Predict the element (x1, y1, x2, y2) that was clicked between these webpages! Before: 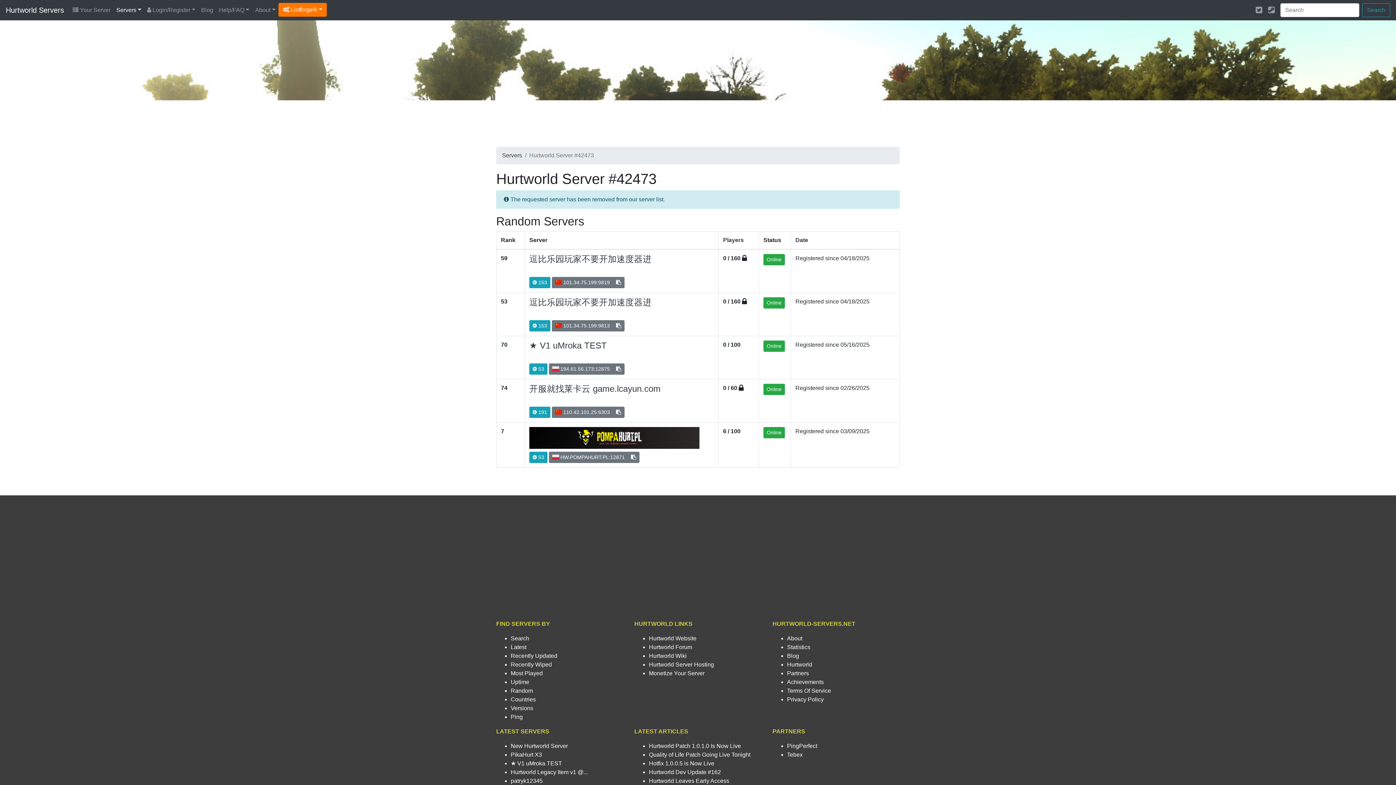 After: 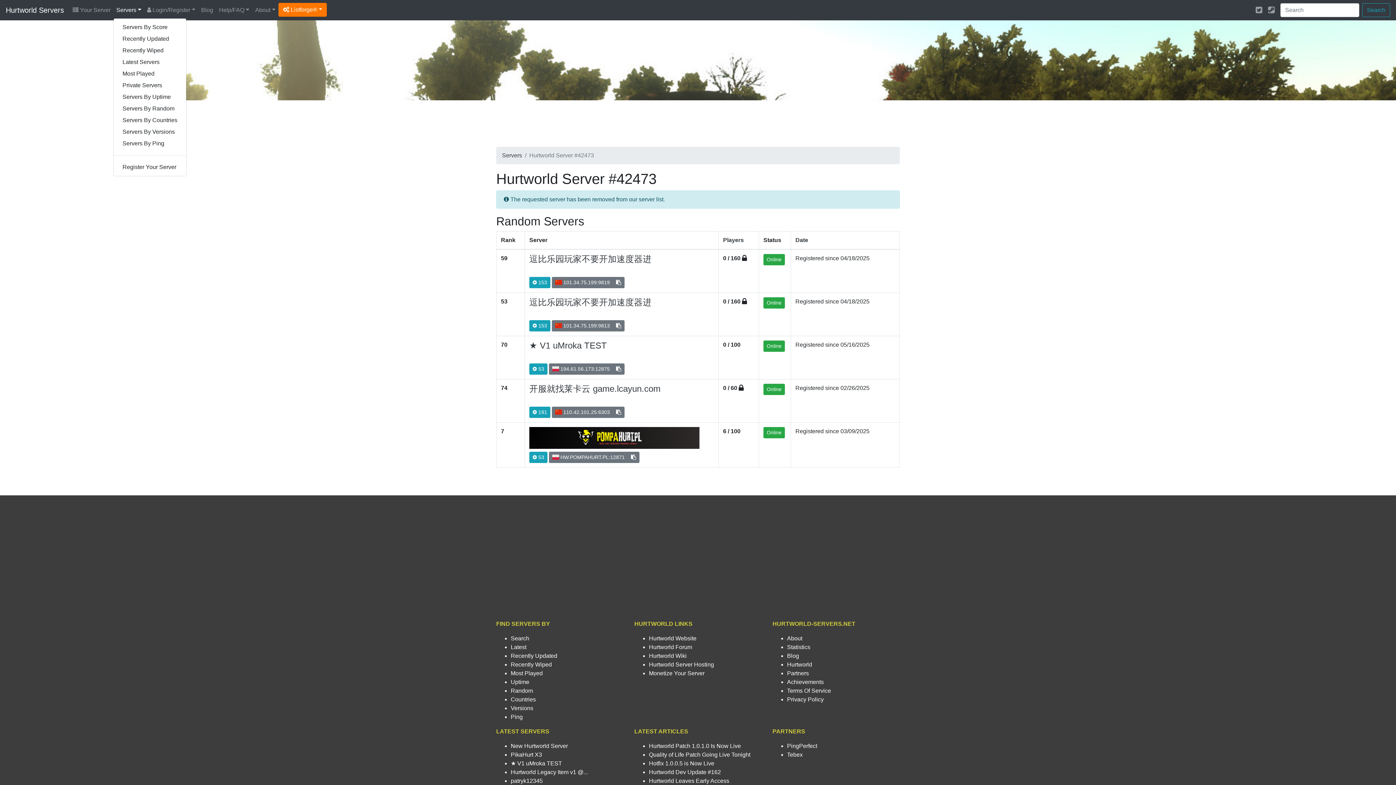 Action: label: Servers bbox: (113, 2, 144, 17)